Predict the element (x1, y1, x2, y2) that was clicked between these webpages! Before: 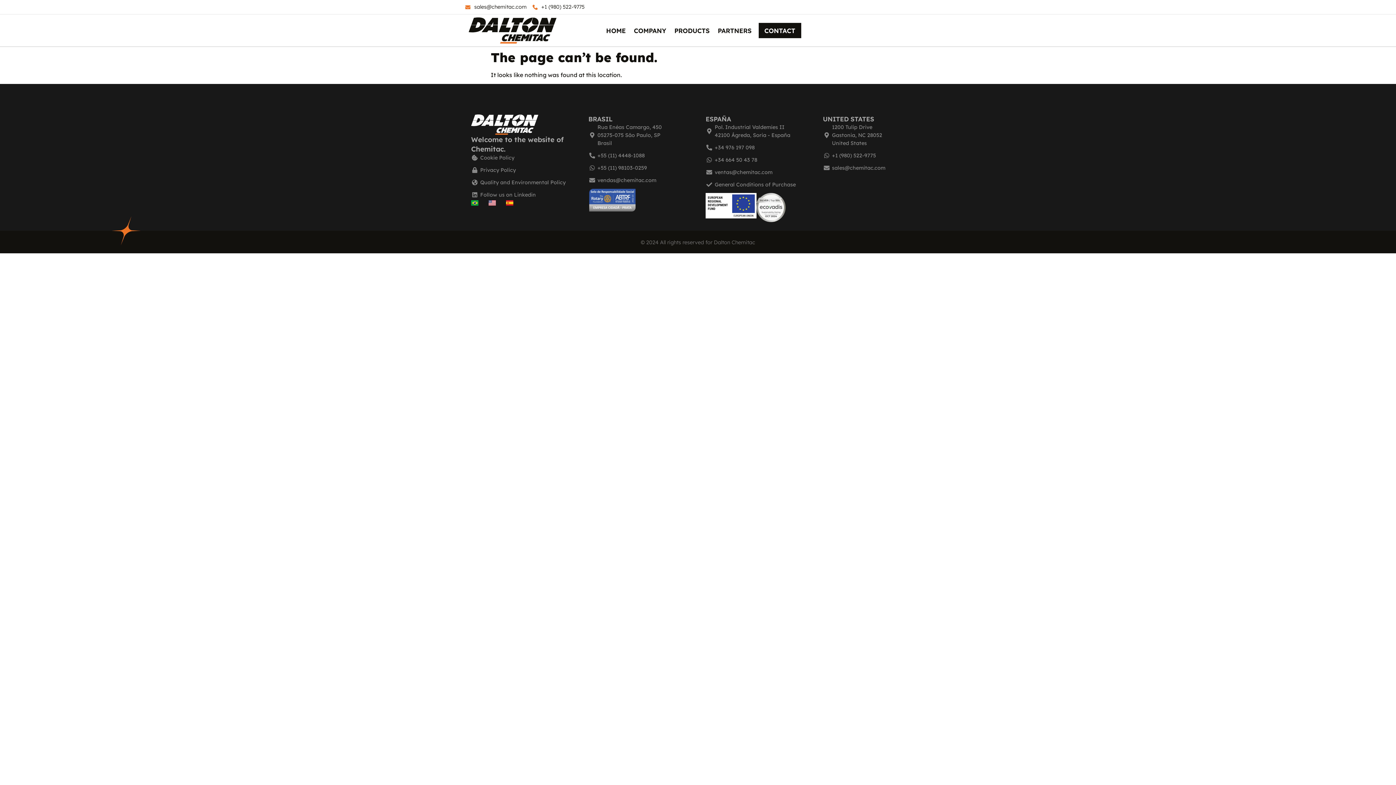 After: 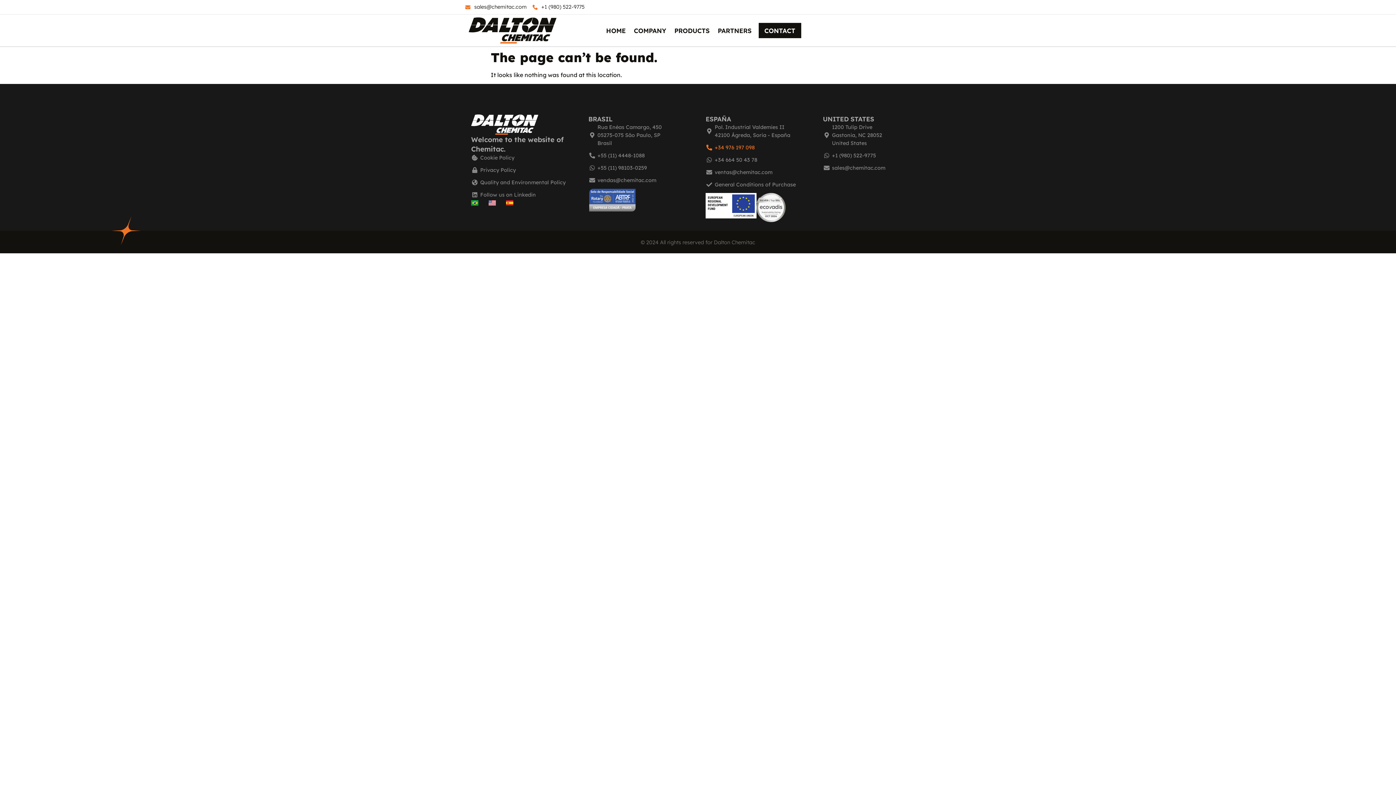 Action: bbox: (705, 143, 807, 151) label: +34 976 197 098